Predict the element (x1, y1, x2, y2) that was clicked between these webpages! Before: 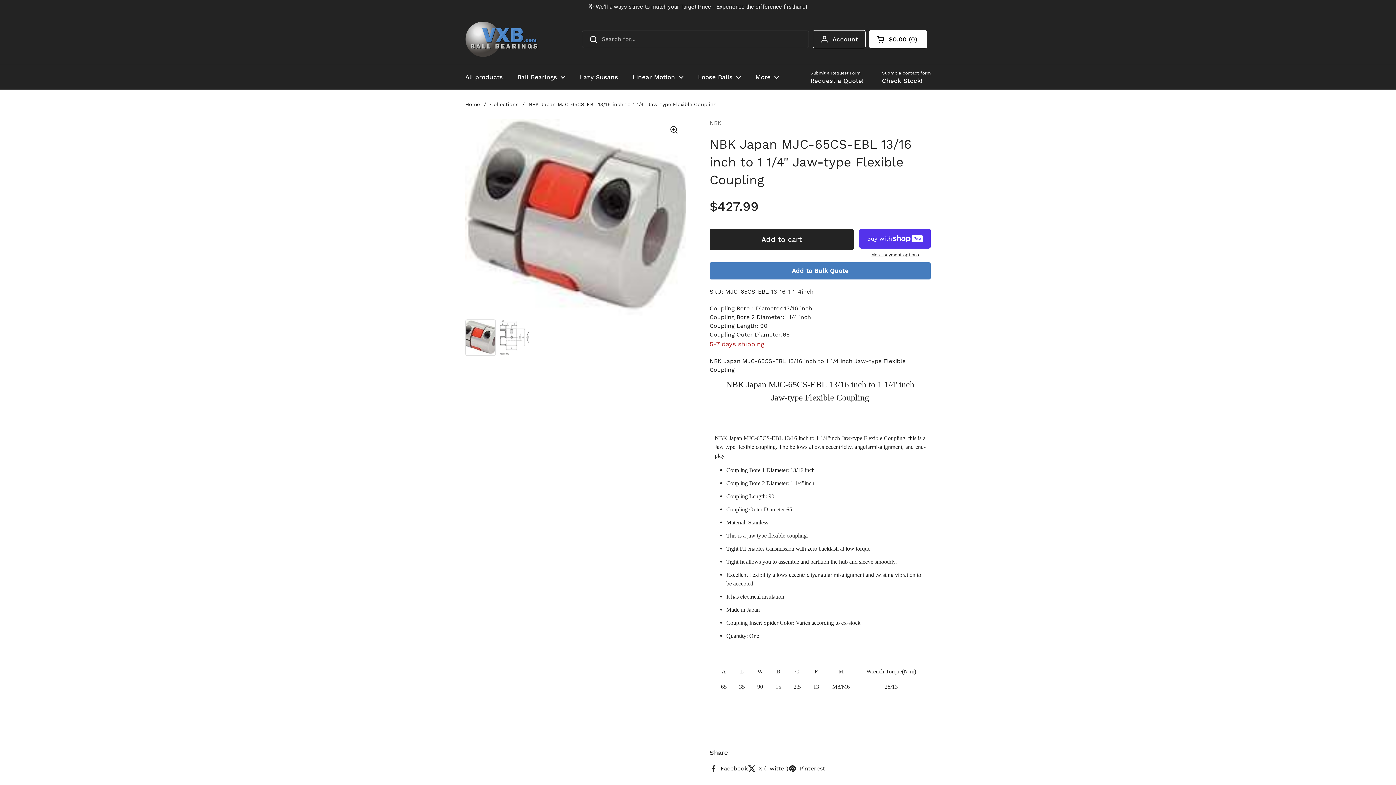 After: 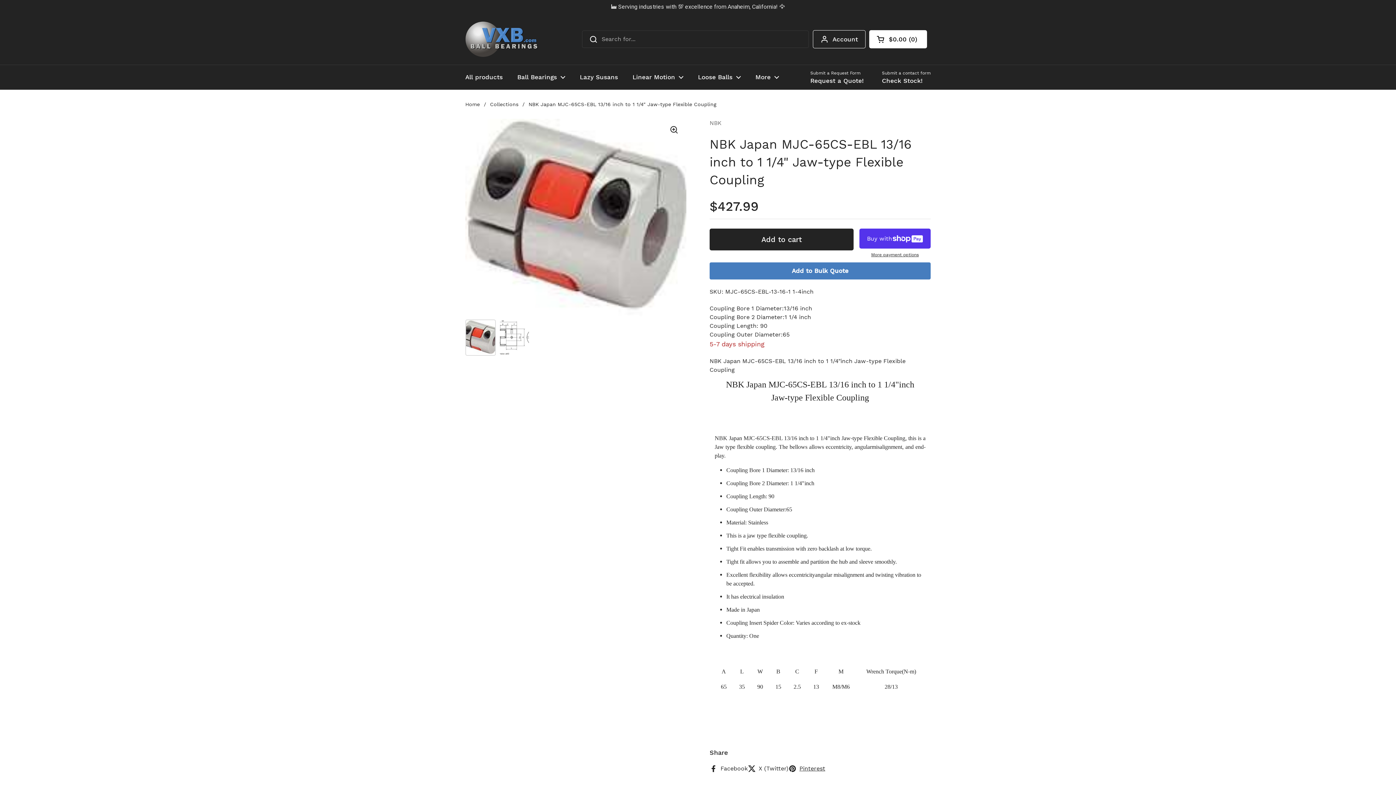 Action: bbox: (788, 750, 825, 759) label: Pinterest